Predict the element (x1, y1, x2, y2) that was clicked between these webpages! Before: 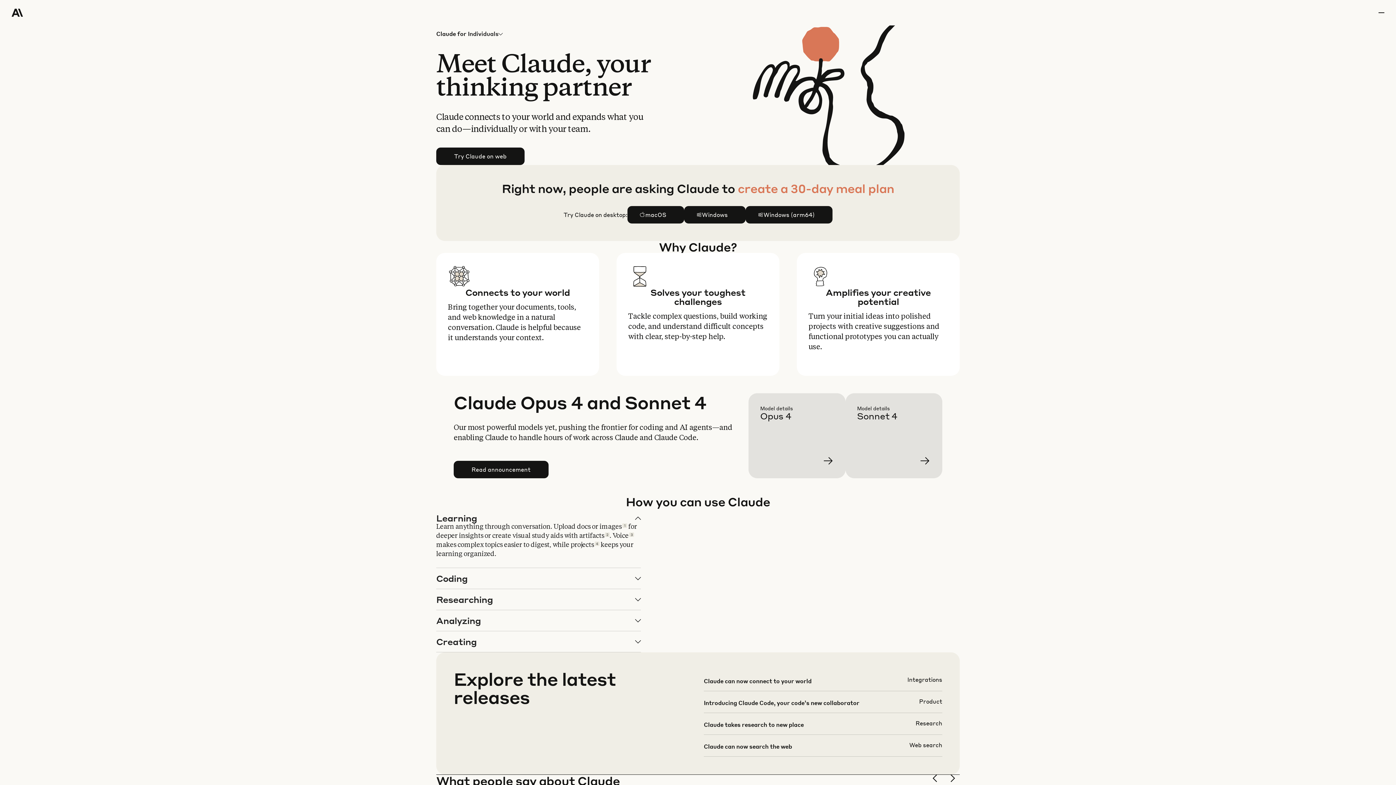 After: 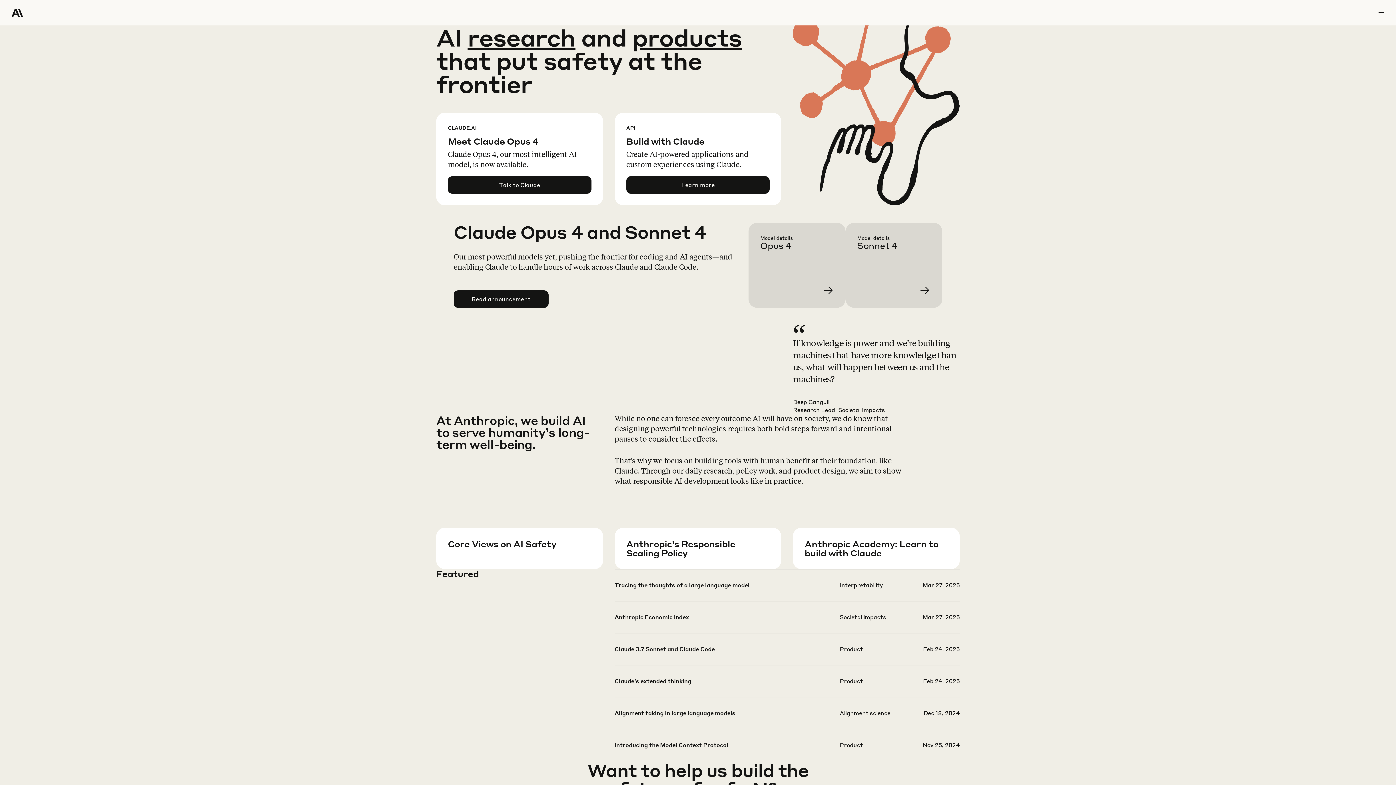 Action: bbox: (11, 0, 64, 25) label: Home Page